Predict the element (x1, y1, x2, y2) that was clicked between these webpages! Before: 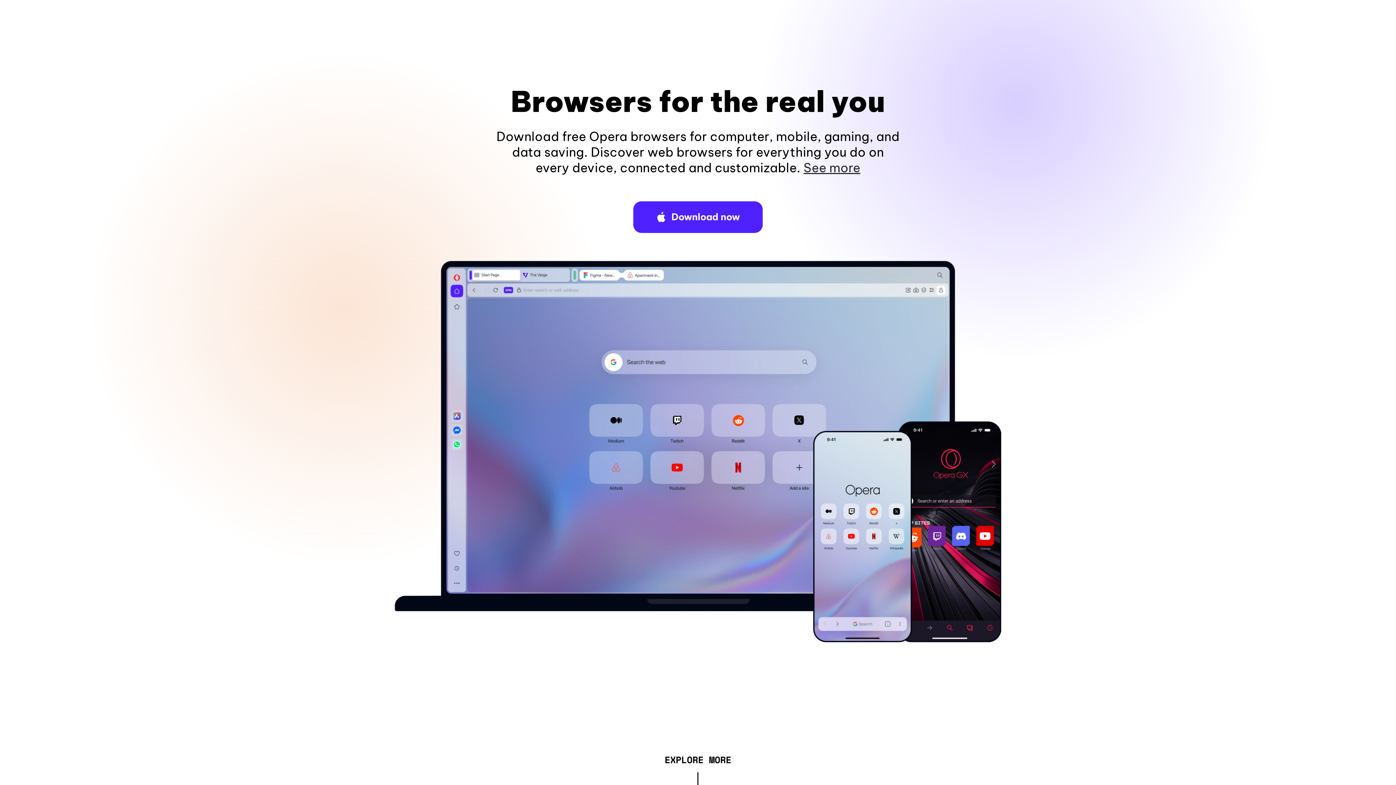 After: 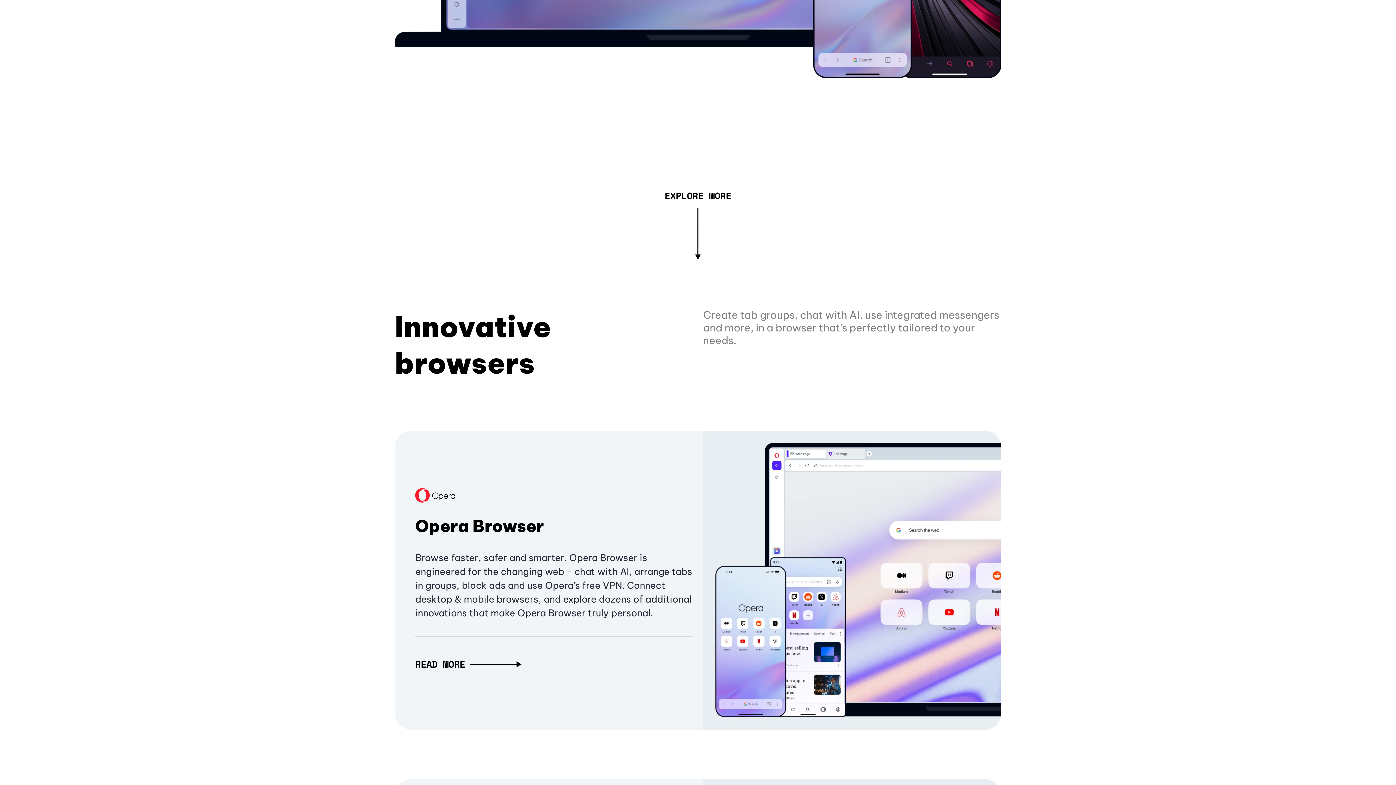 Action: label: See more bbox: (803, 160, 860, 175)